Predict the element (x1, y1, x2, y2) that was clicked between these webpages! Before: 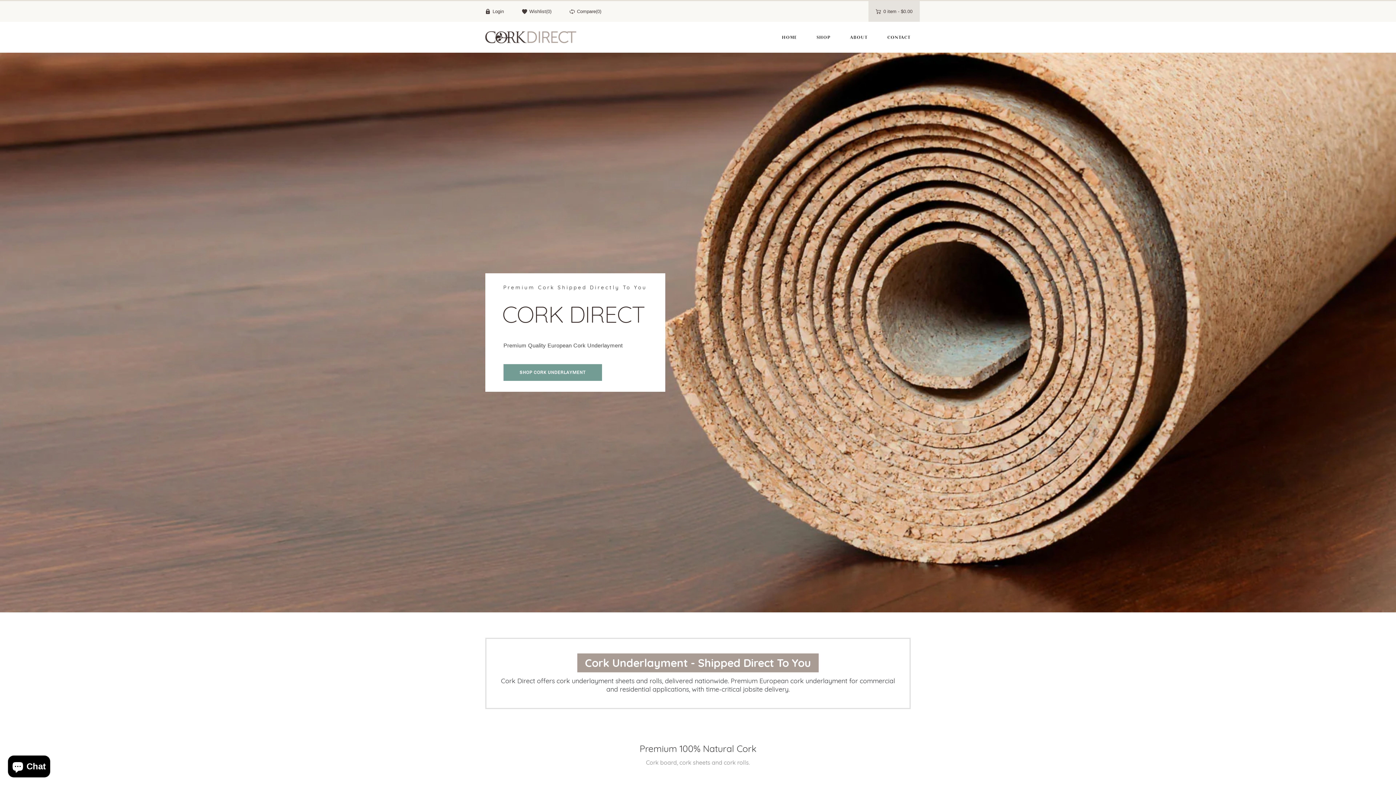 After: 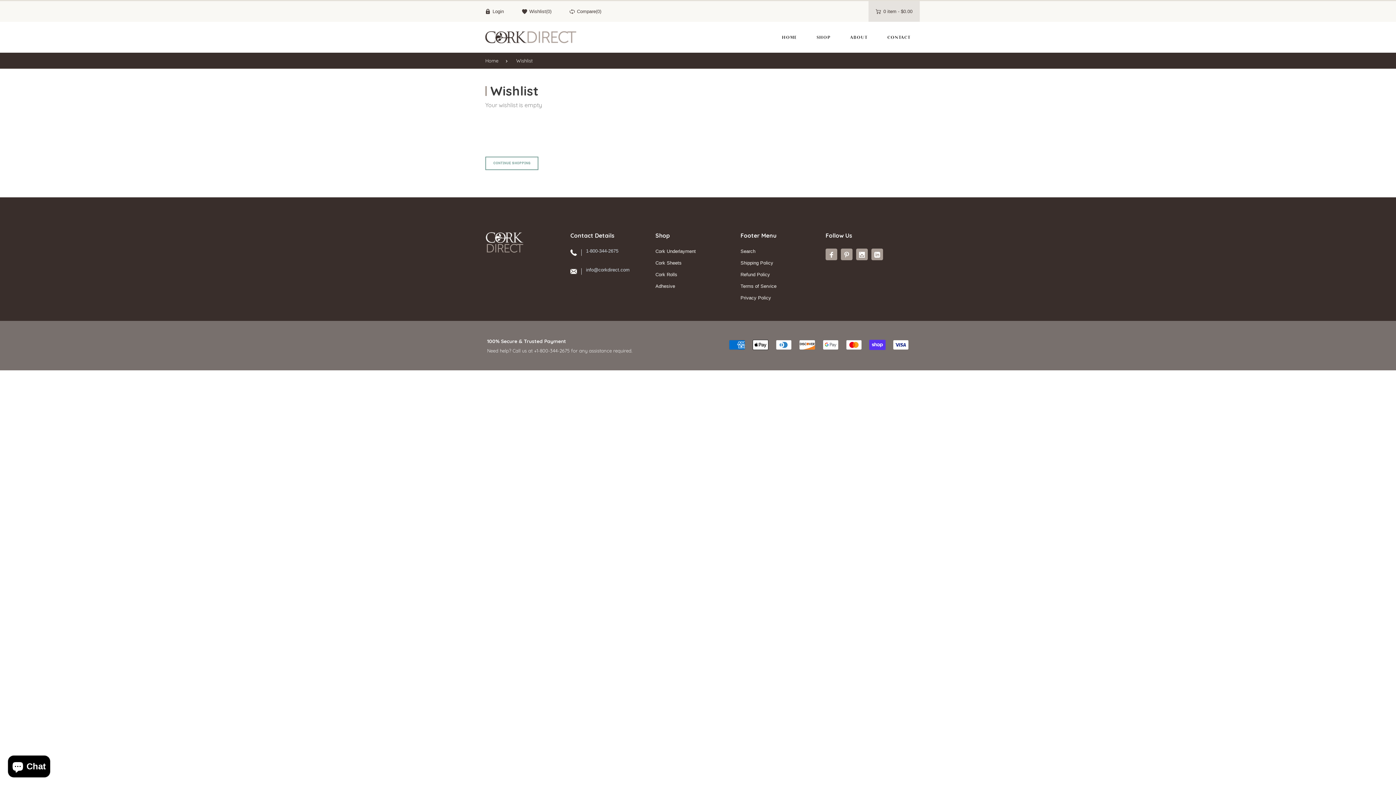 Action: bbox: (513, 1, 560, 21) label: Wishlist(0)